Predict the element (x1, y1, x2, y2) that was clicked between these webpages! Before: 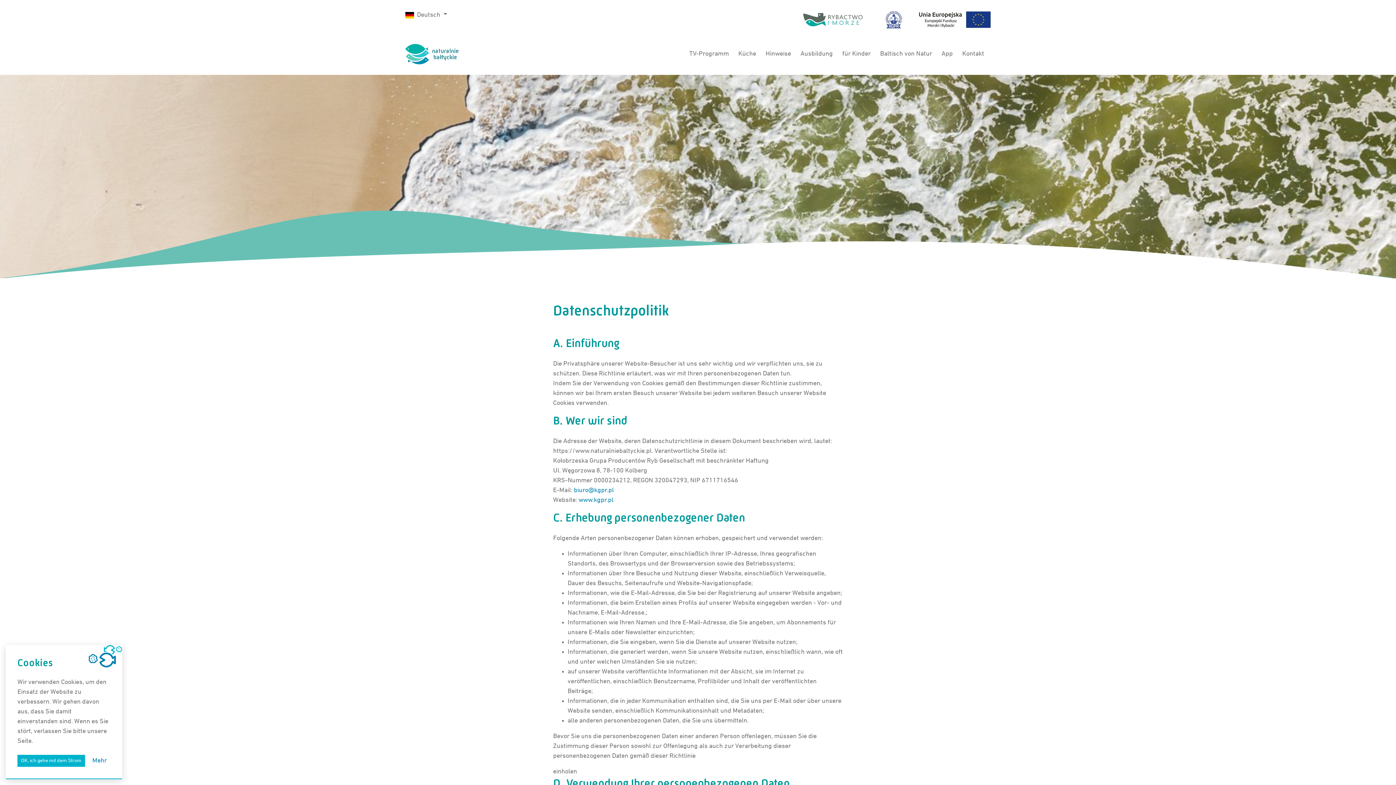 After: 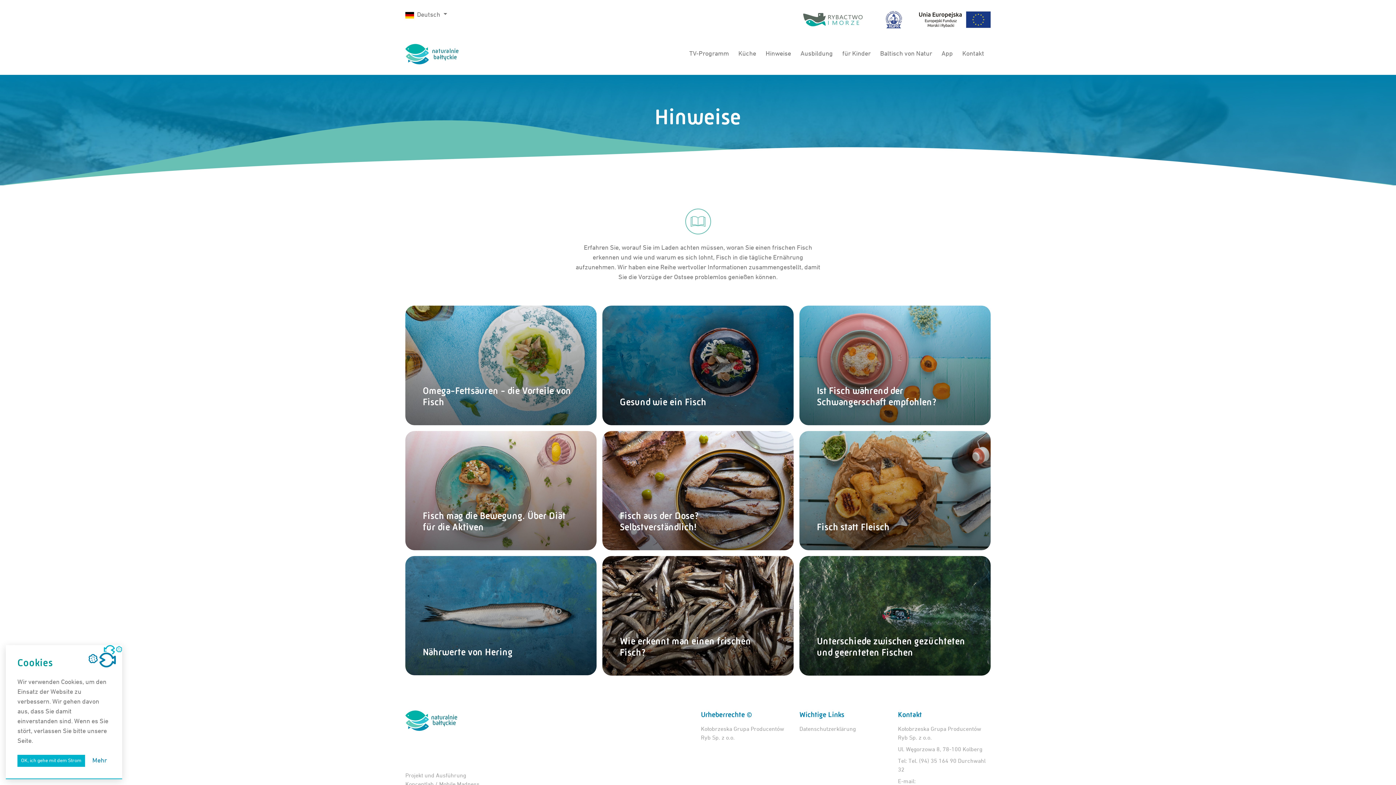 Action: label: Hinweise bbox: (762, 46, 794, 61)